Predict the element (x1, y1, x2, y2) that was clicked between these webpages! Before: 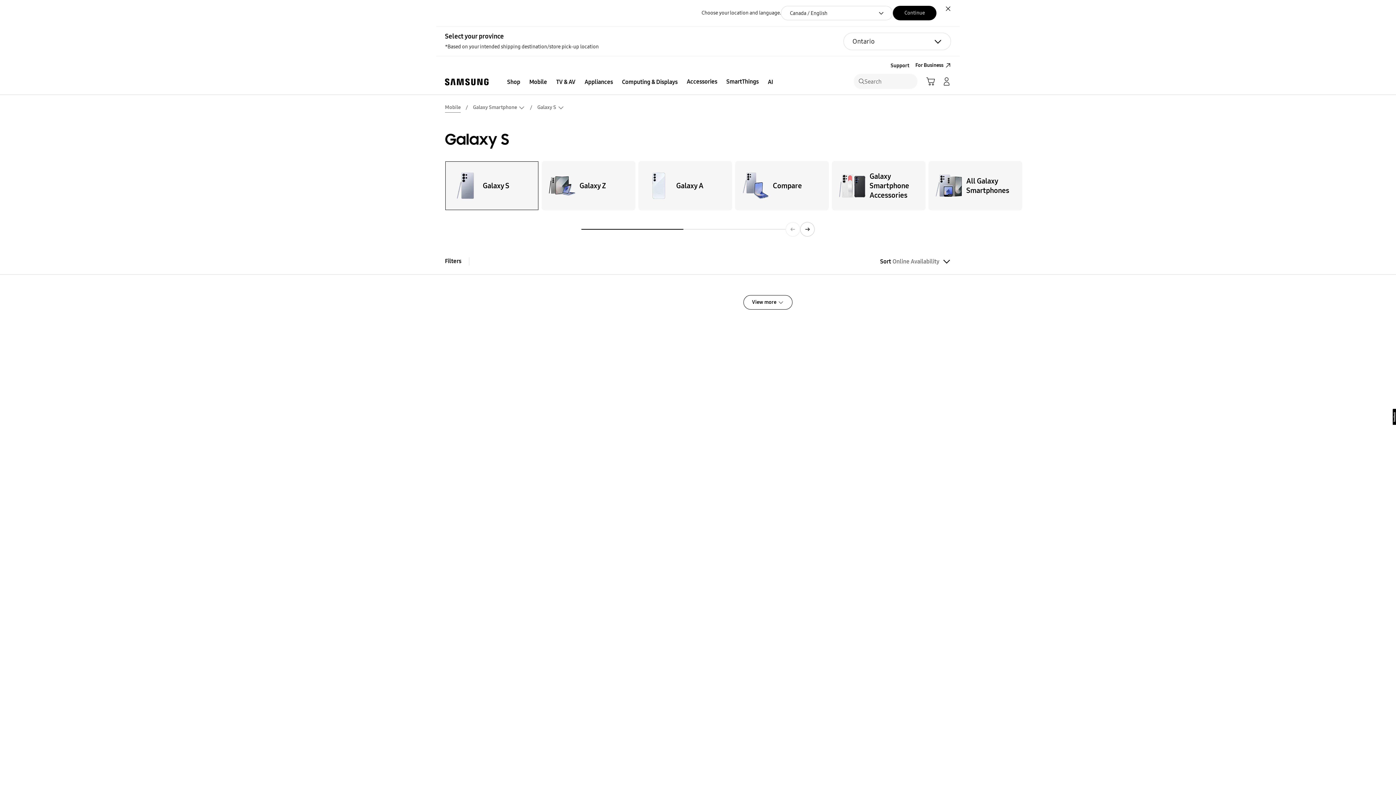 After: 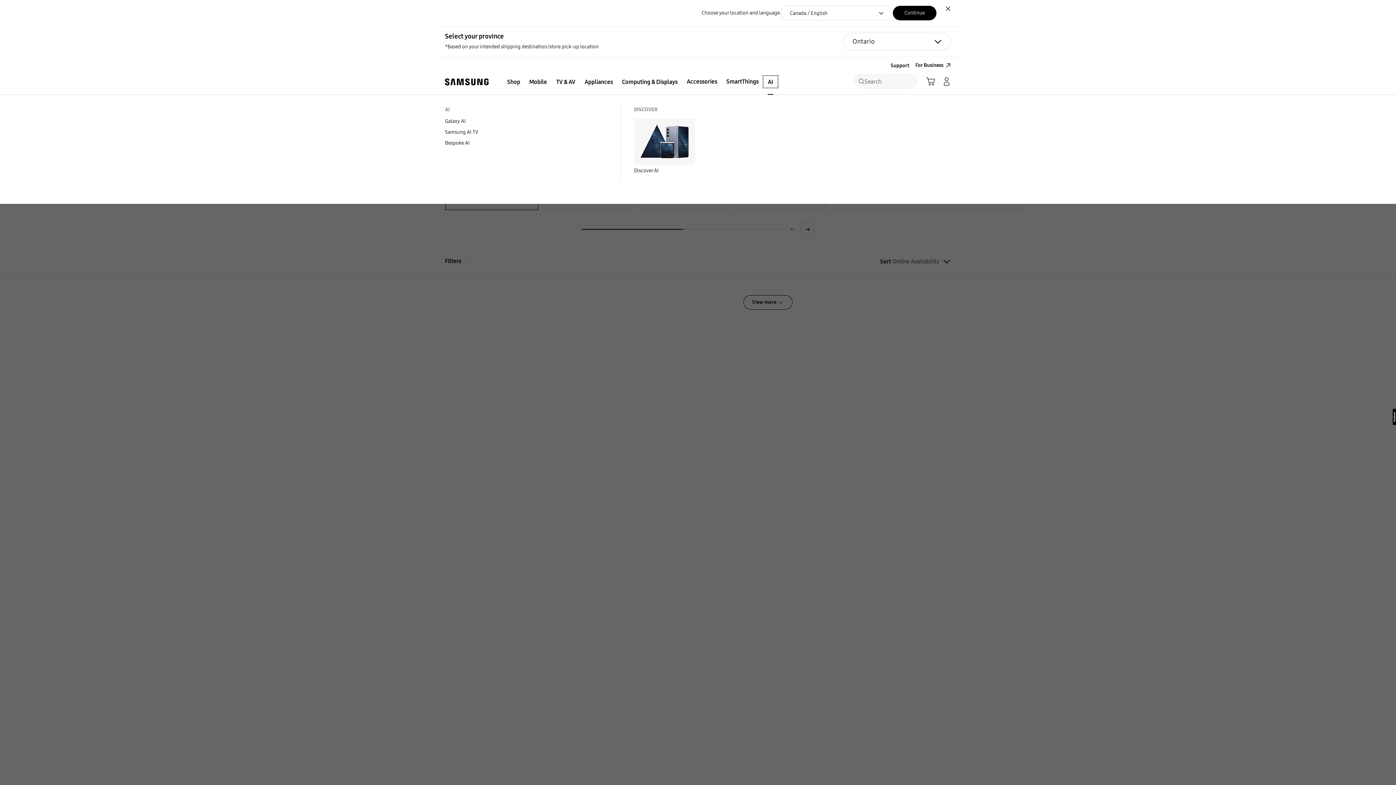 Action: label: AI bbox: (763, 76, 777, 87)